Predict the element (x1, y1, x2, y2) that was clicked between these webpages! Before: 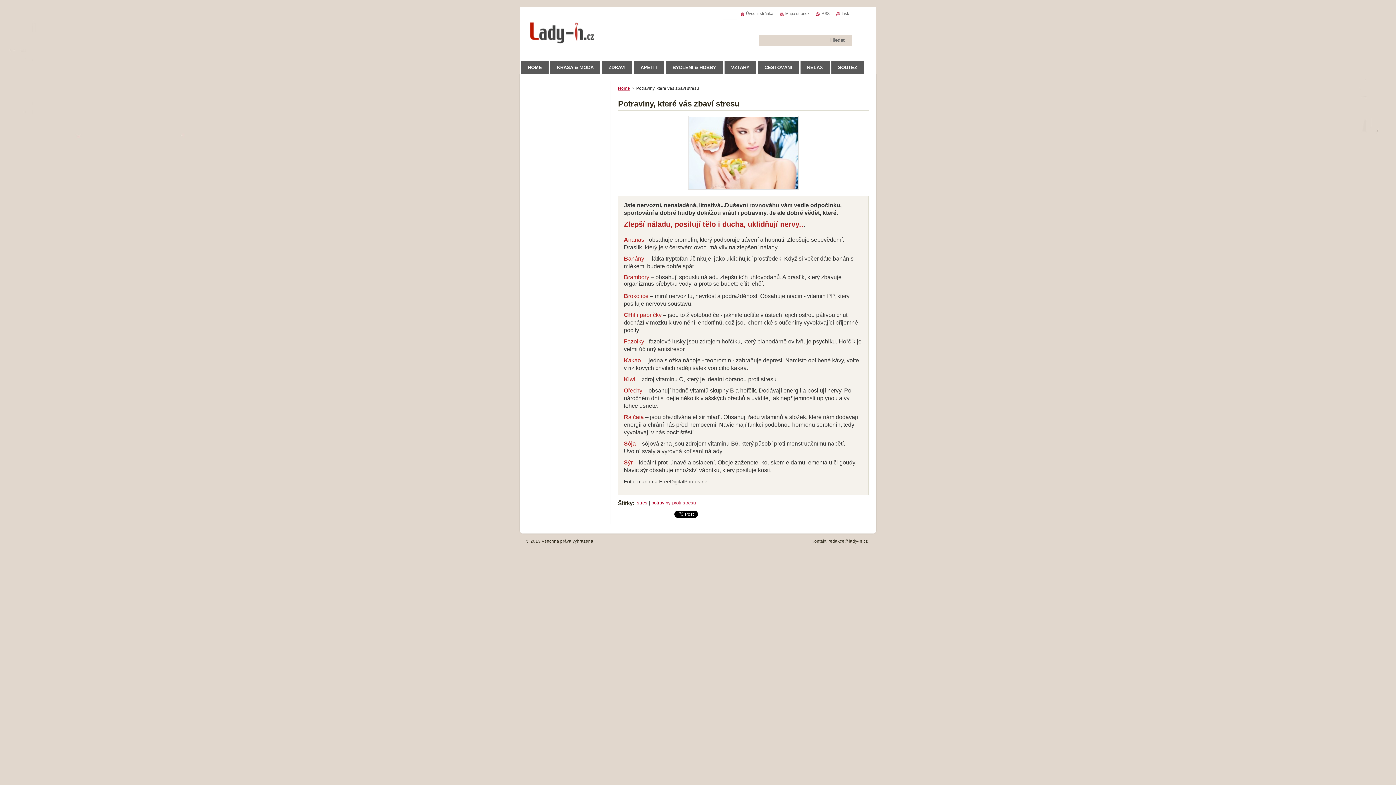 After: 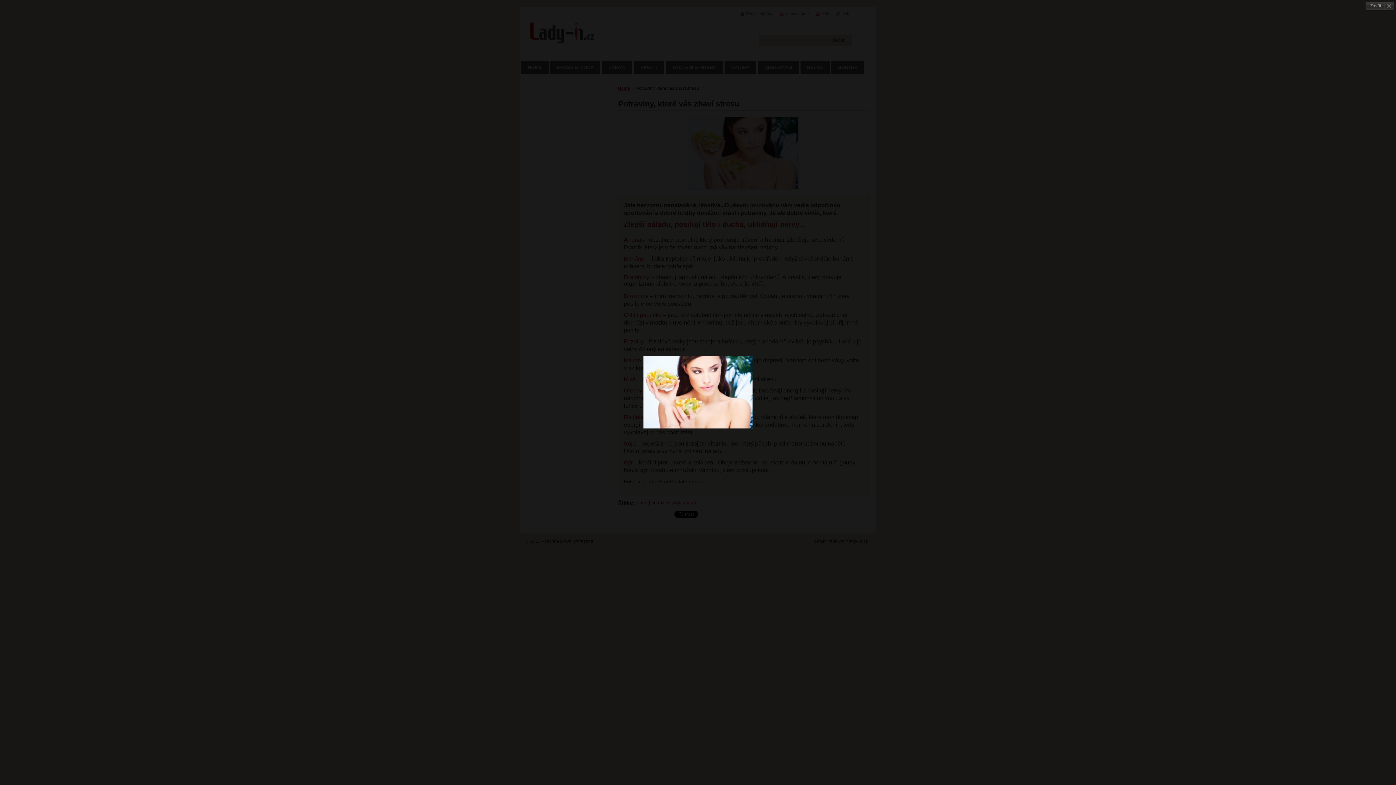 Action: bbox: (686, 186, 800, 192)